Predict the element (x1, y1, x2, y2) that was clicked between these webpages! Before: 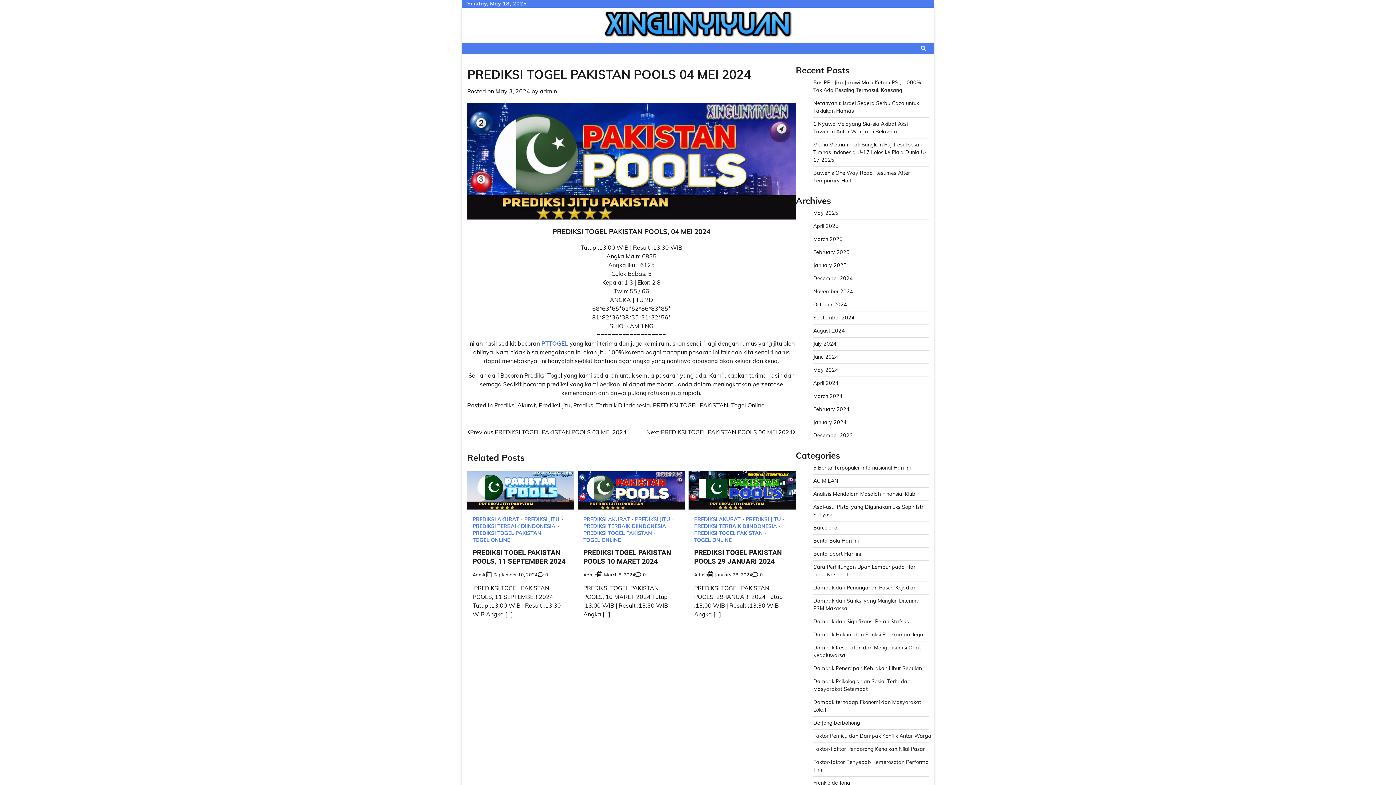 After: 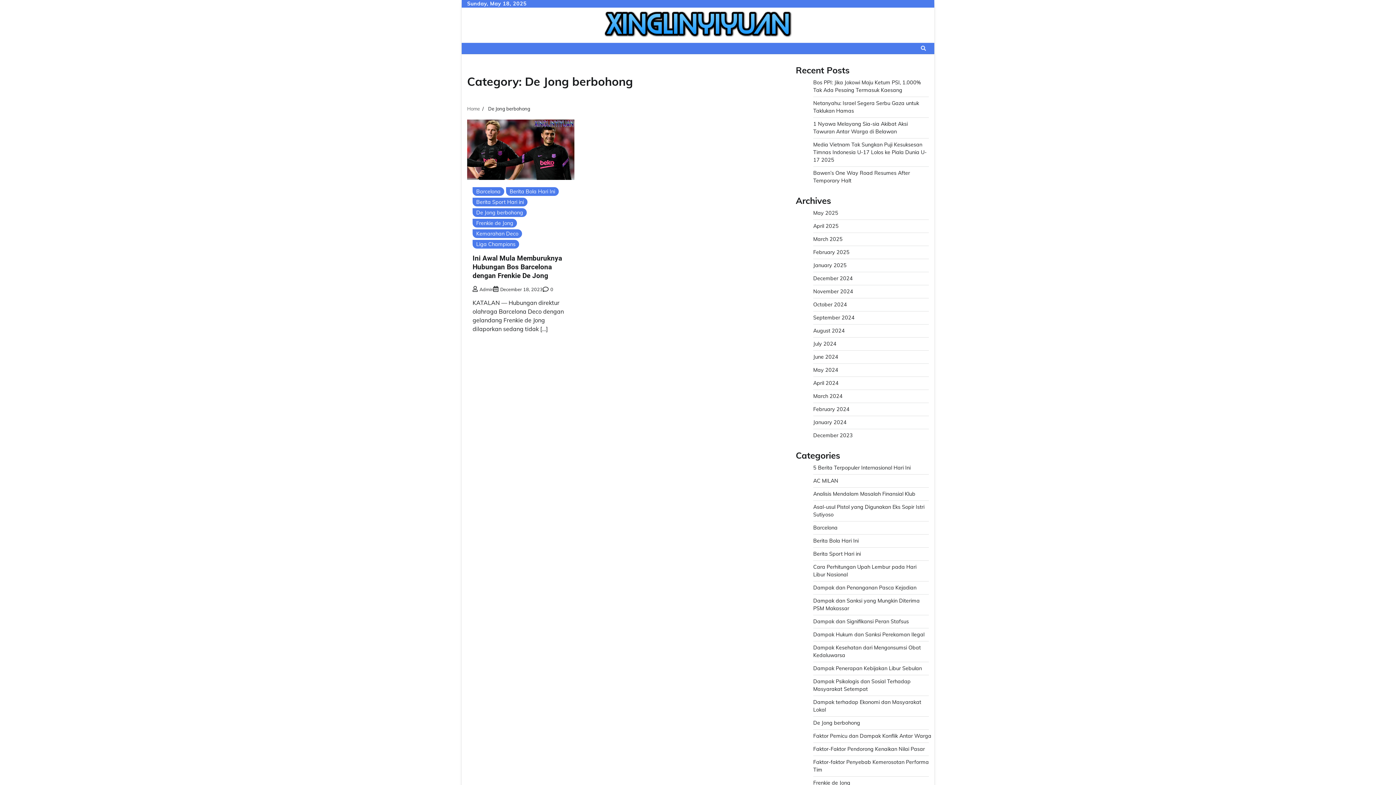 Action: bbox: (813, 720, 860, 726) label: De Jong berbohong